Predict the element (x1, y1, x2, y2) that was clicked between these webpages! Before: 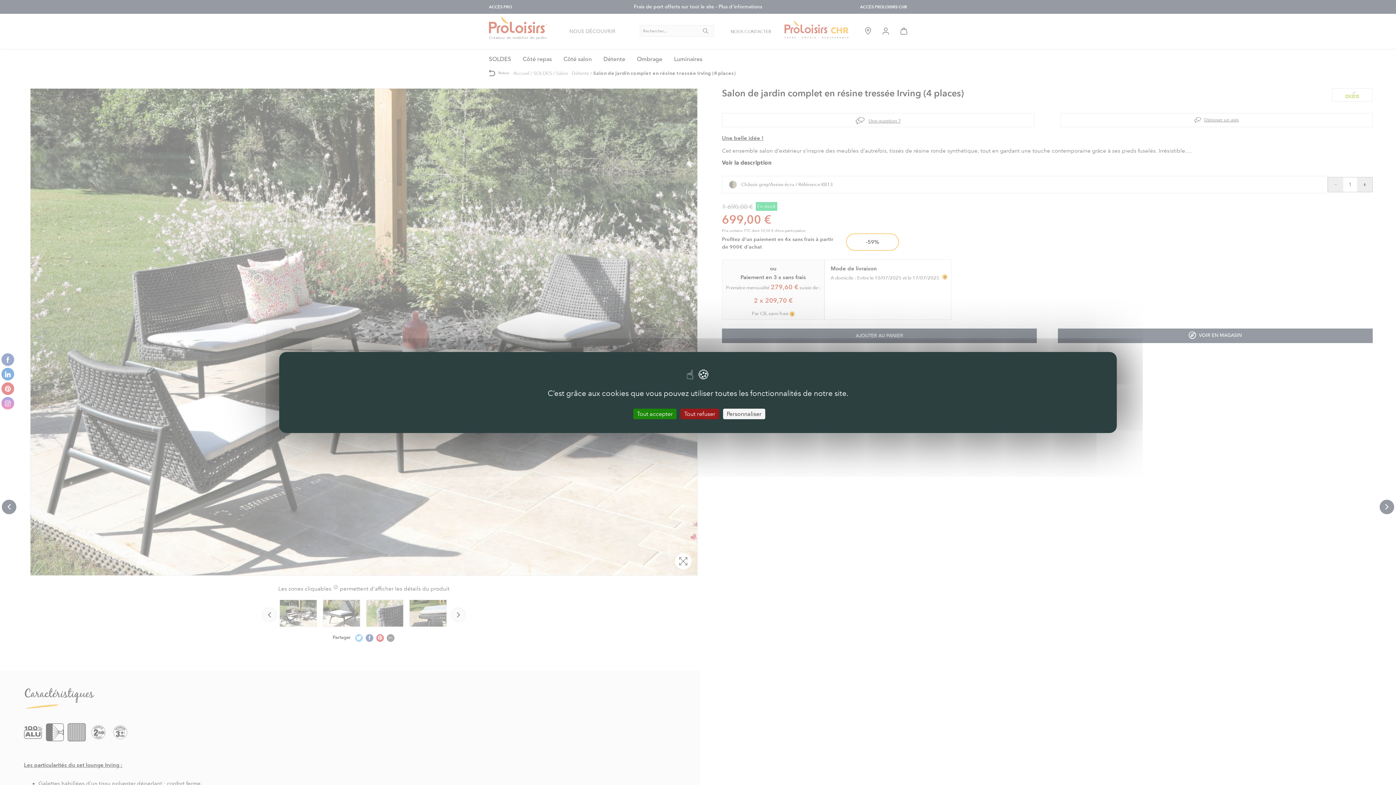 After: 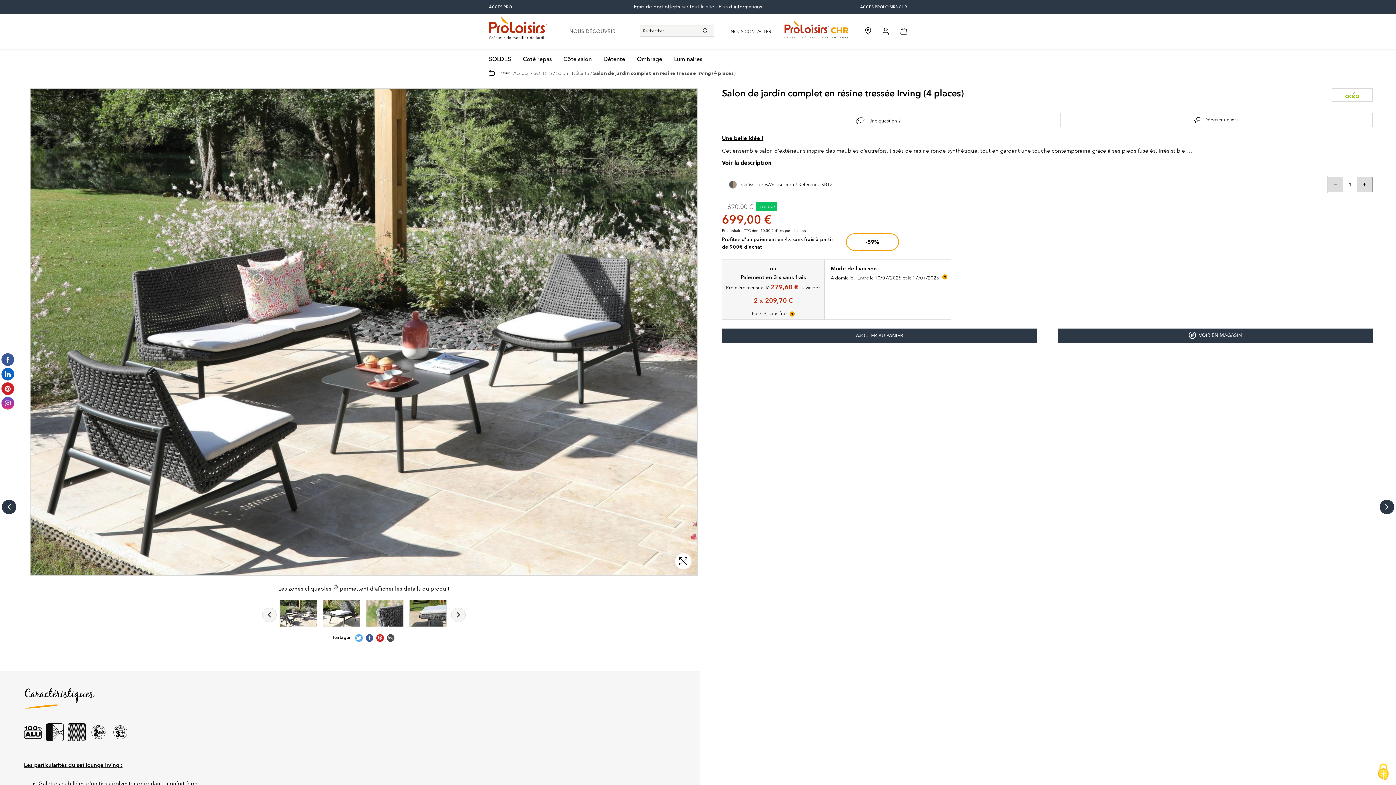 Action: label: Cookies : Tout accepter bbox: (633, 408, 676, 419)